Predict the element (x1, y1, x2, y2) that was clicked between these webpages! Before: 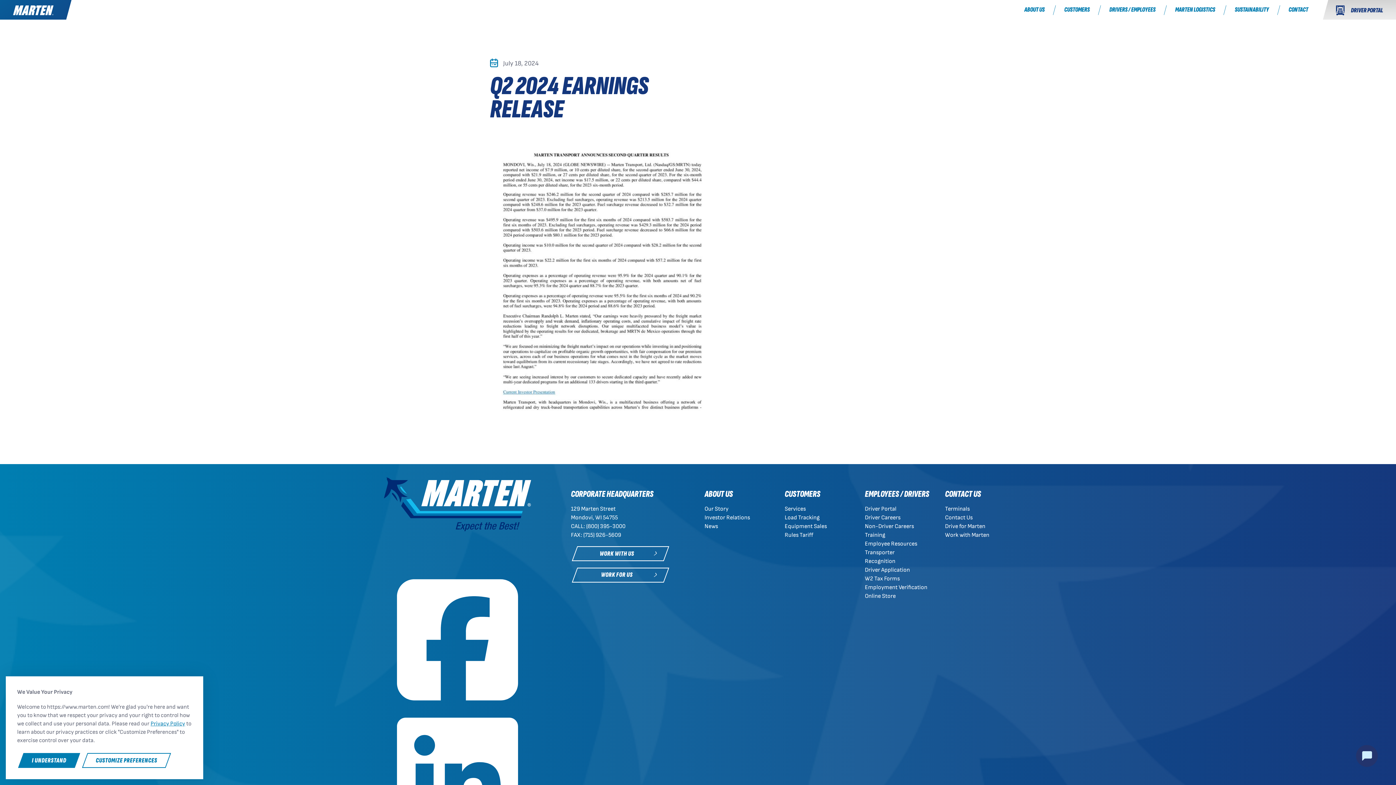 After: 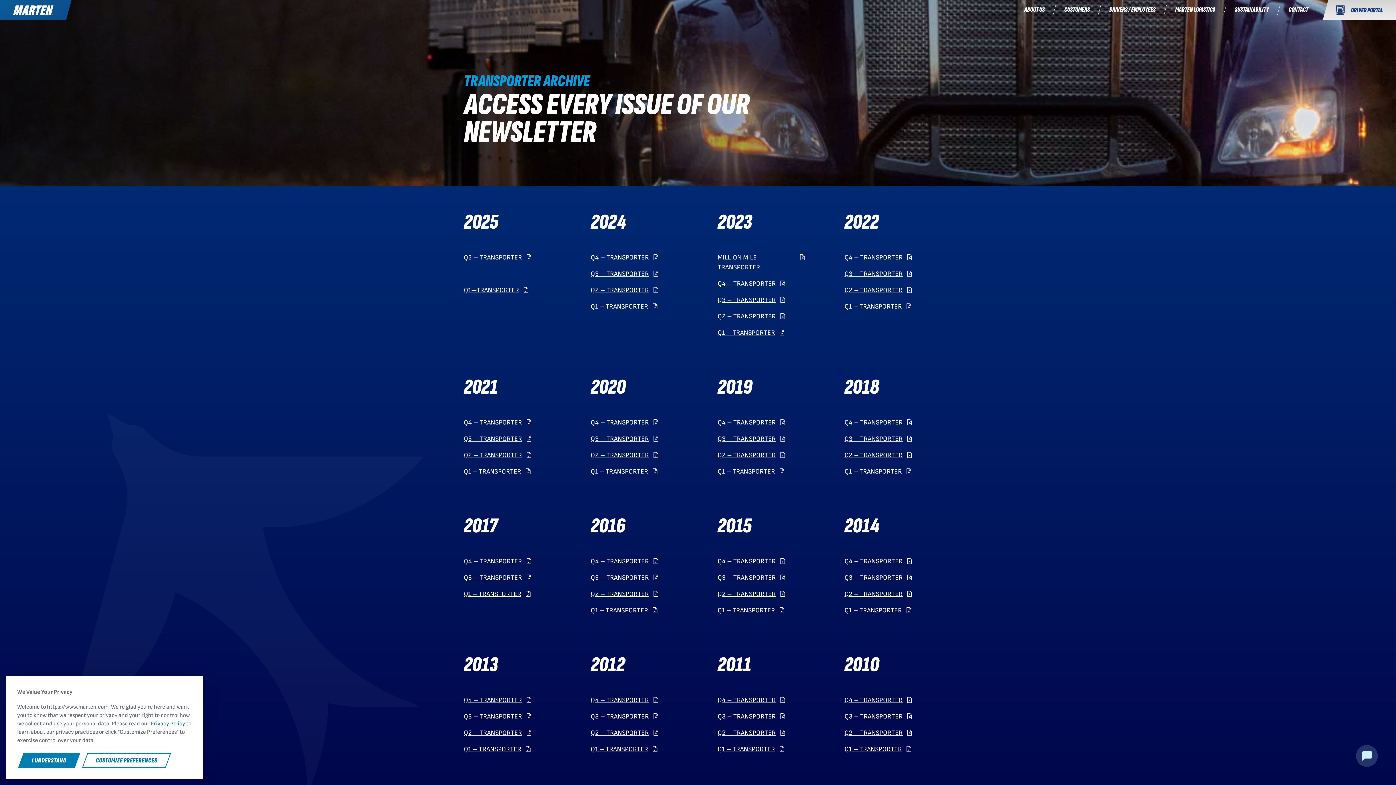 Action: label: Transporter bbox: (865, 549, 894, 556)